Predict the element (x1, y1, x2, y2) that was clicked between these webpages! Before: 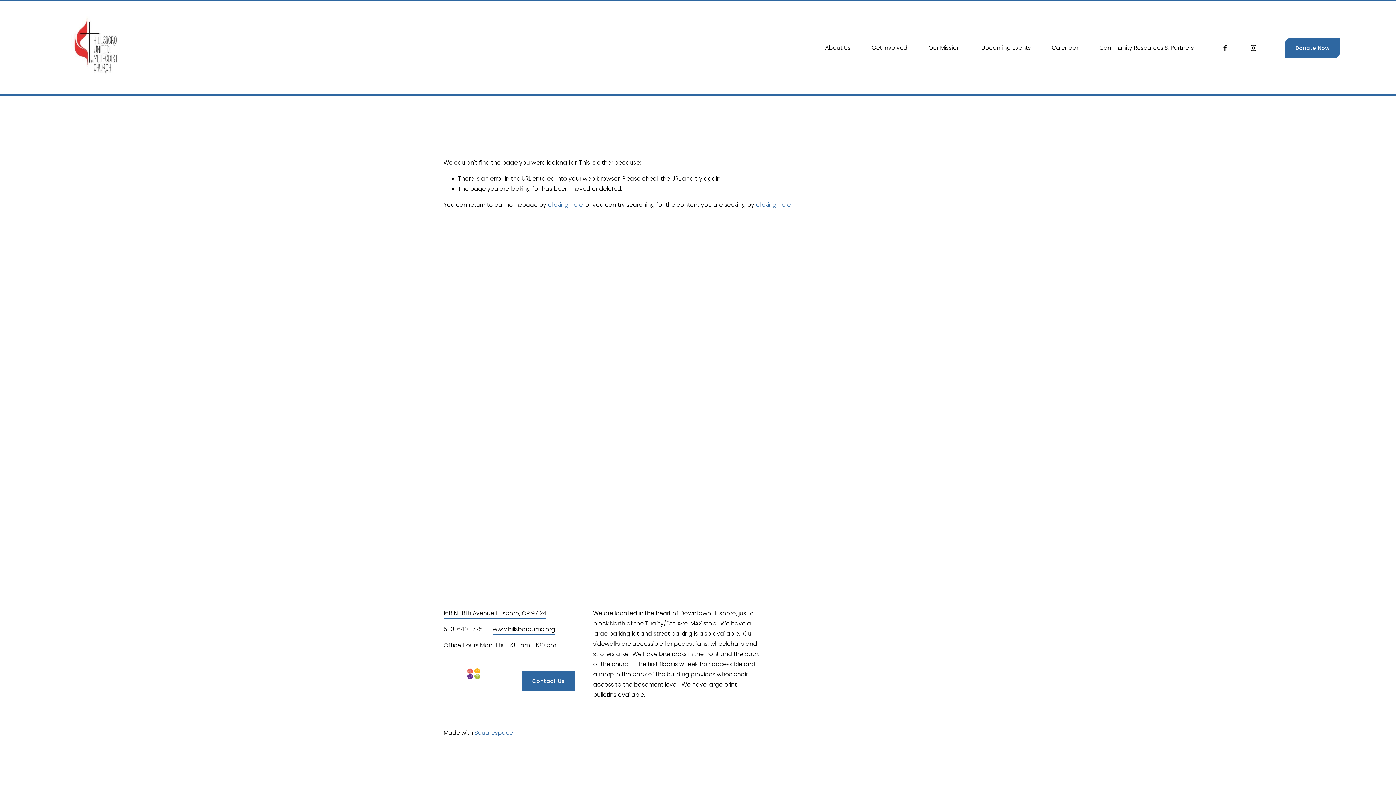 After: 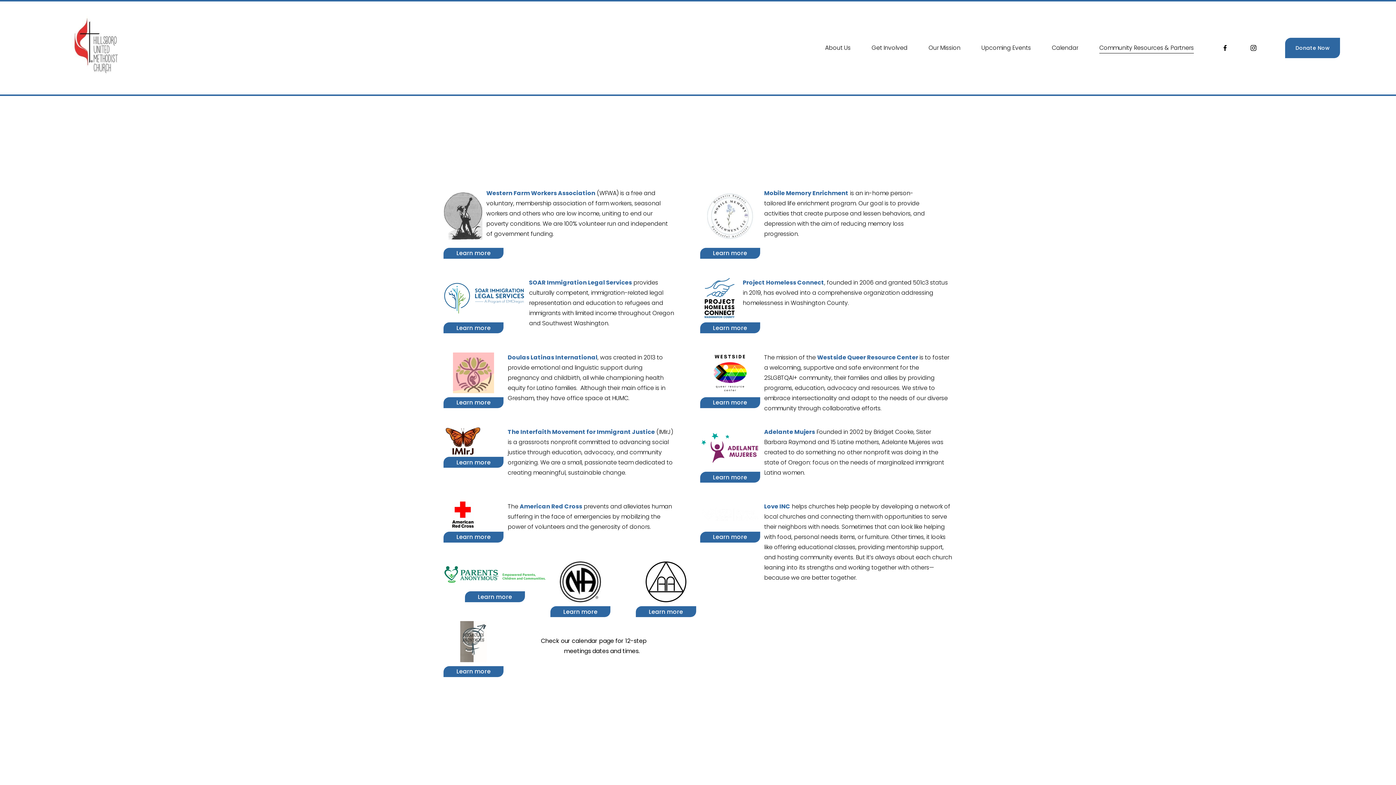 Action: label: Community Resources & Partners bbox: (1099, 42, 1194, 53)